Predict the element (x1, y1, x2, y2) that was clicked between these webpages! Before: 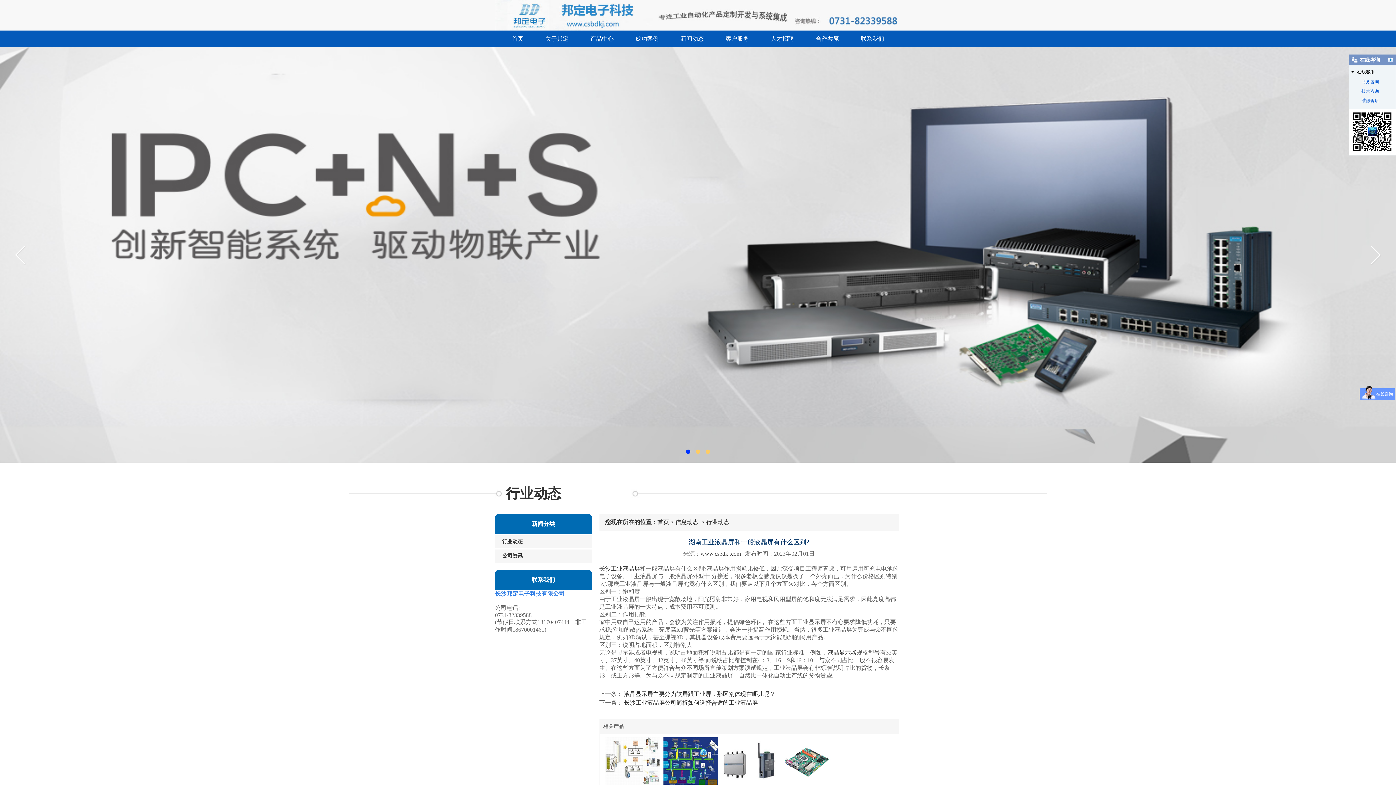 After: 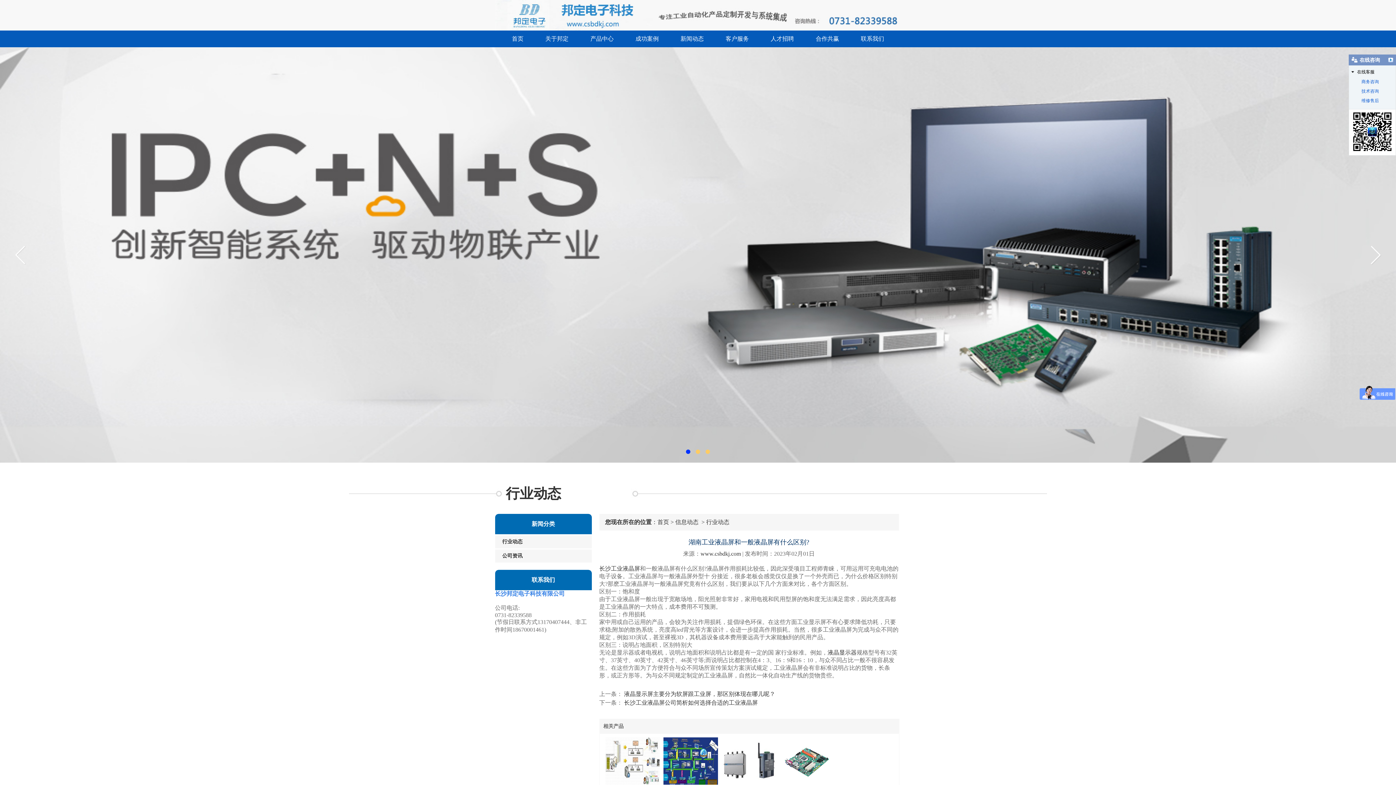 Action: bbox: (683, 443, 693, 458) label: ●